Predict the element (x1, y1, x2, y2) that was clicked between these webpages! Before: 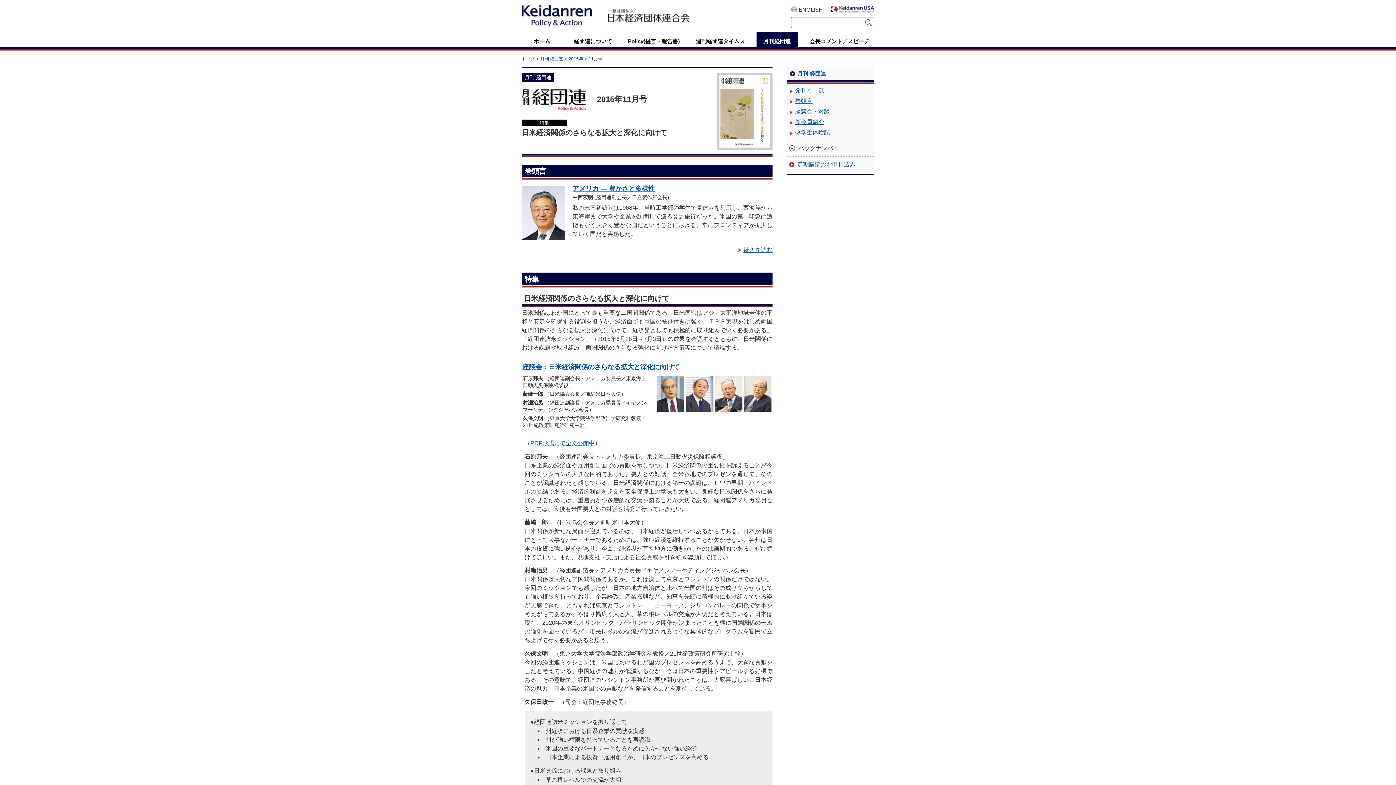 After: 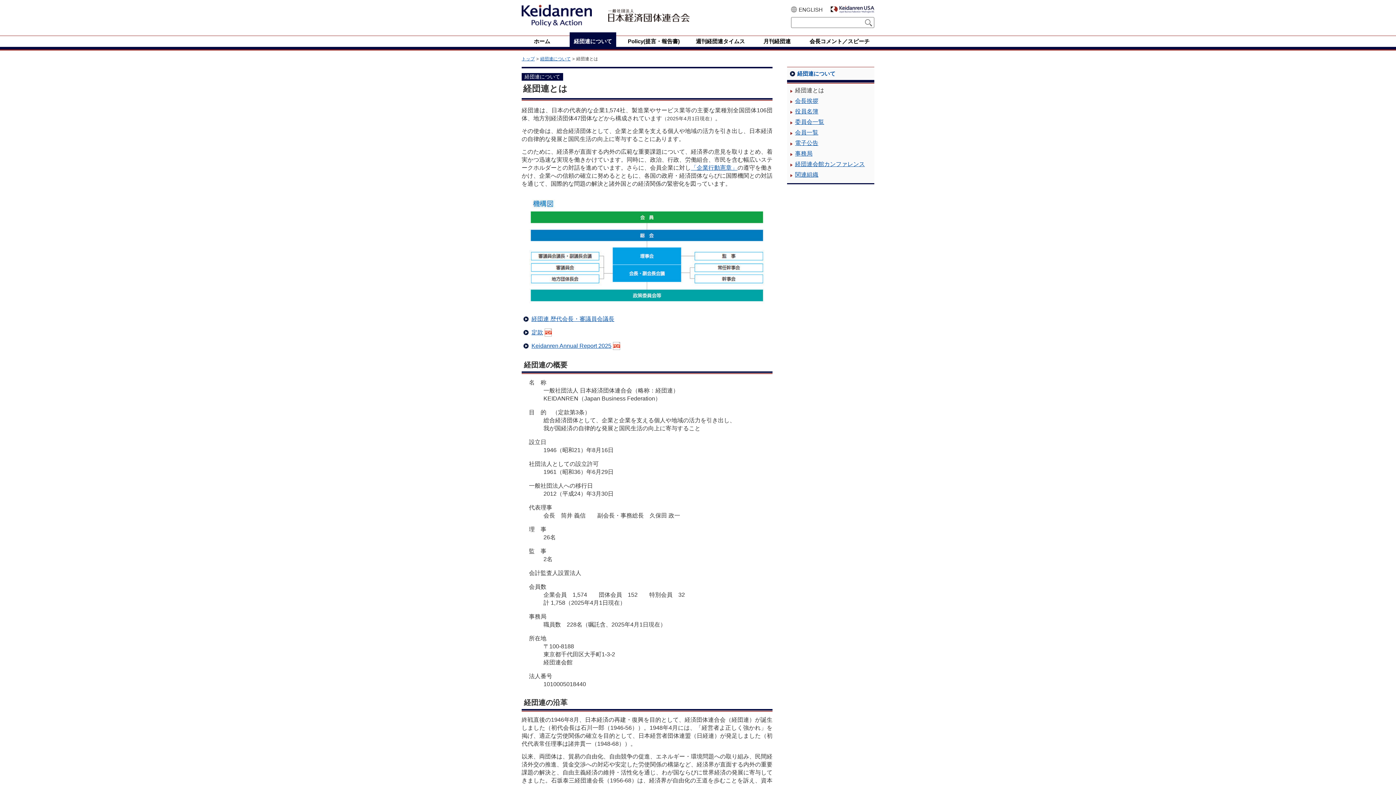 Action: bbox: (569, 36, 616, 46) label: 経団連について